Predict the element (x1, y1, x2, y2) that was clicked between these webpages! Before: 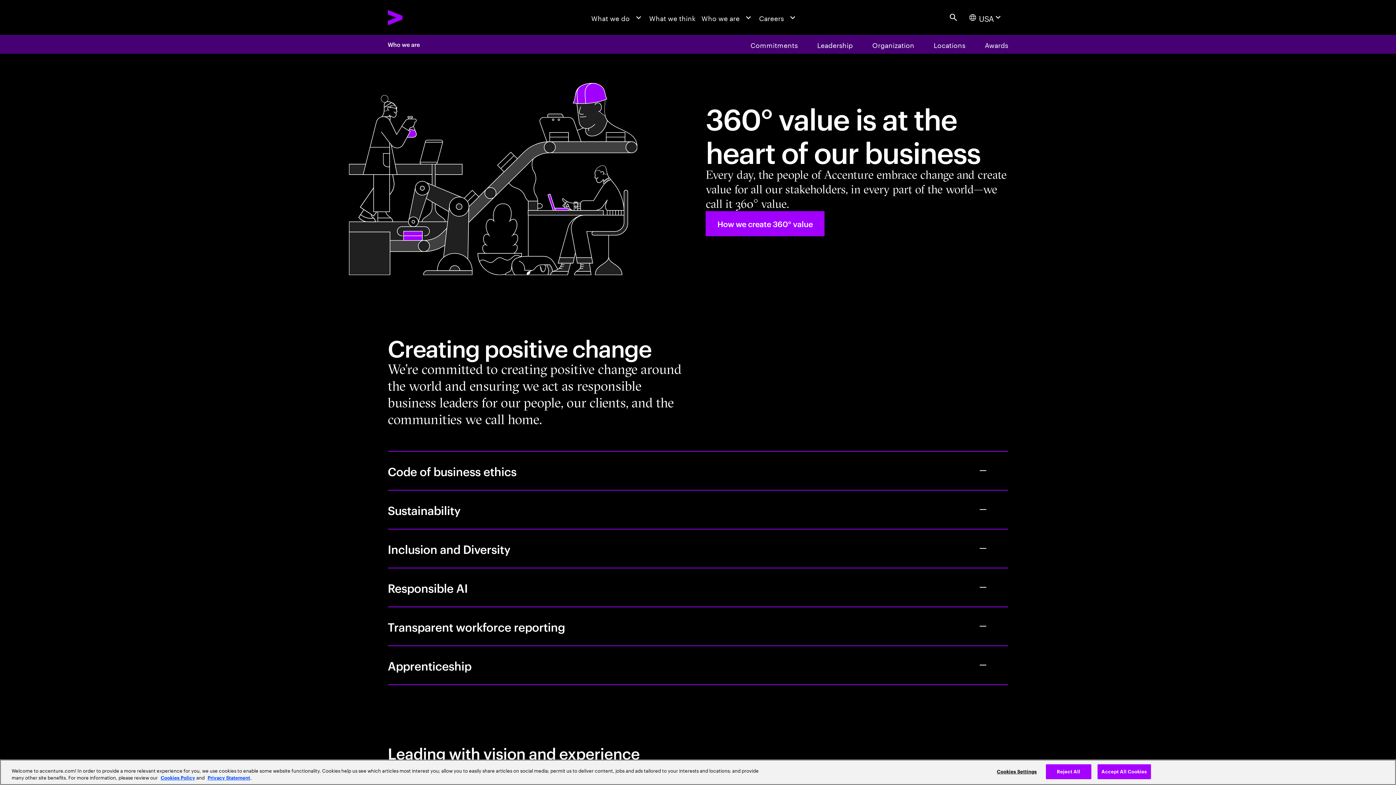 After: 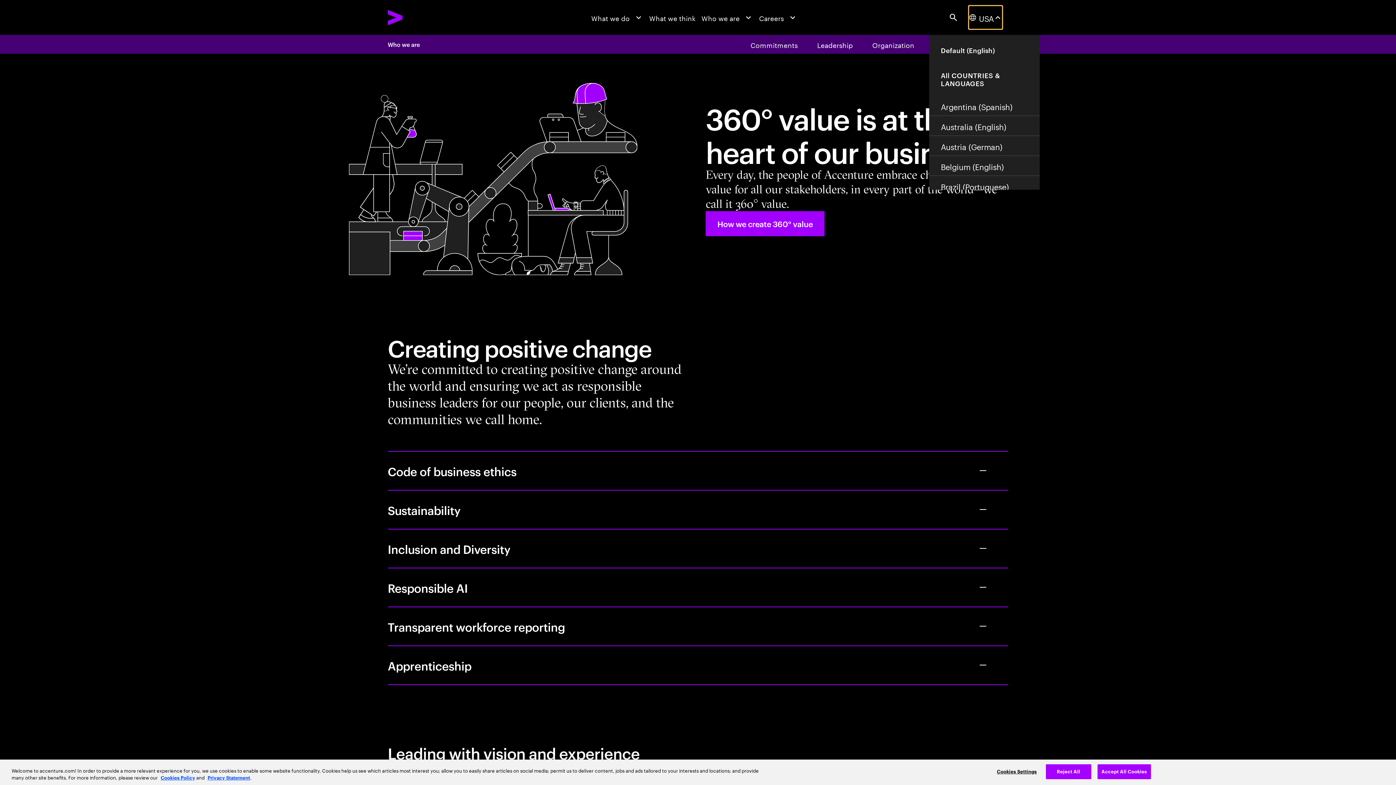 Action: bbox: (968, 5, 1002, 29) label: Country and language selector. Current Country: USA